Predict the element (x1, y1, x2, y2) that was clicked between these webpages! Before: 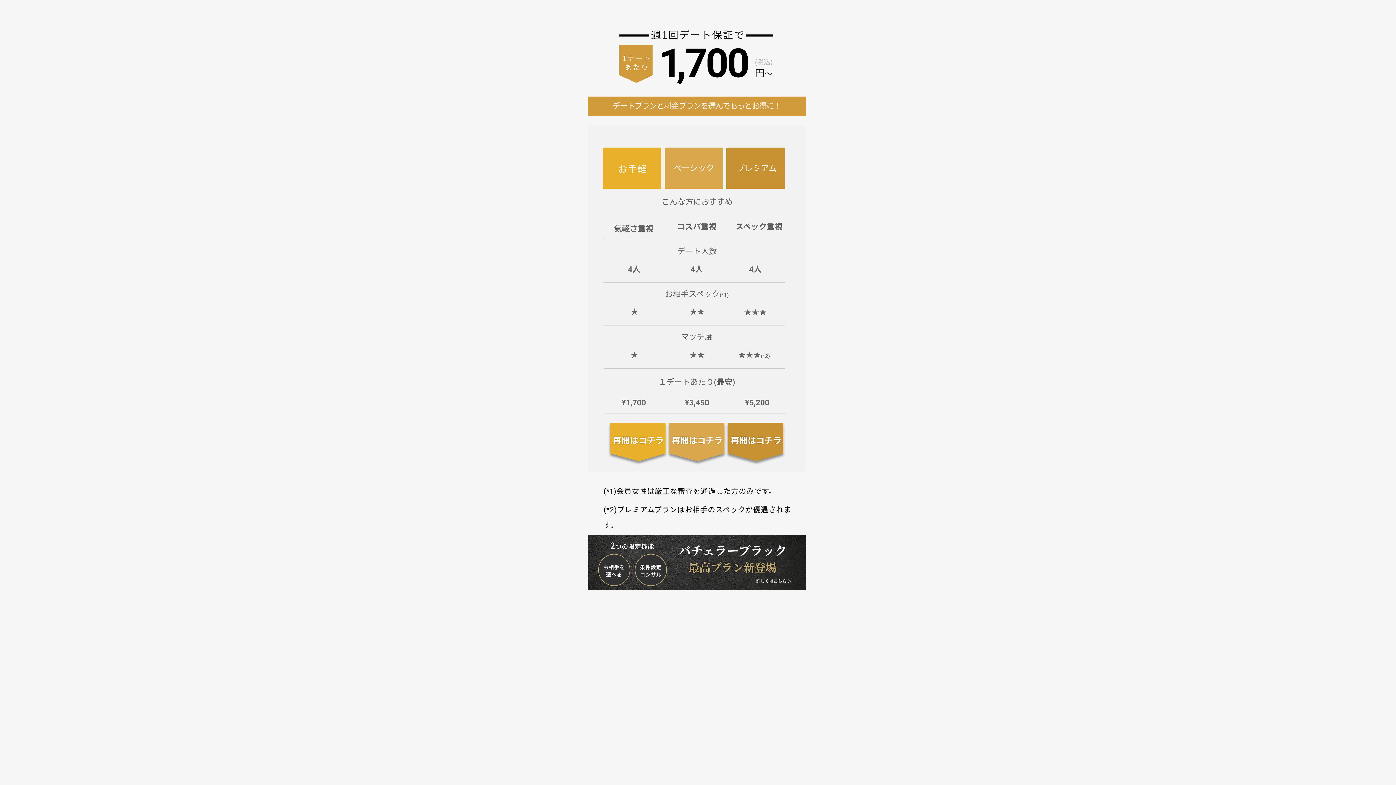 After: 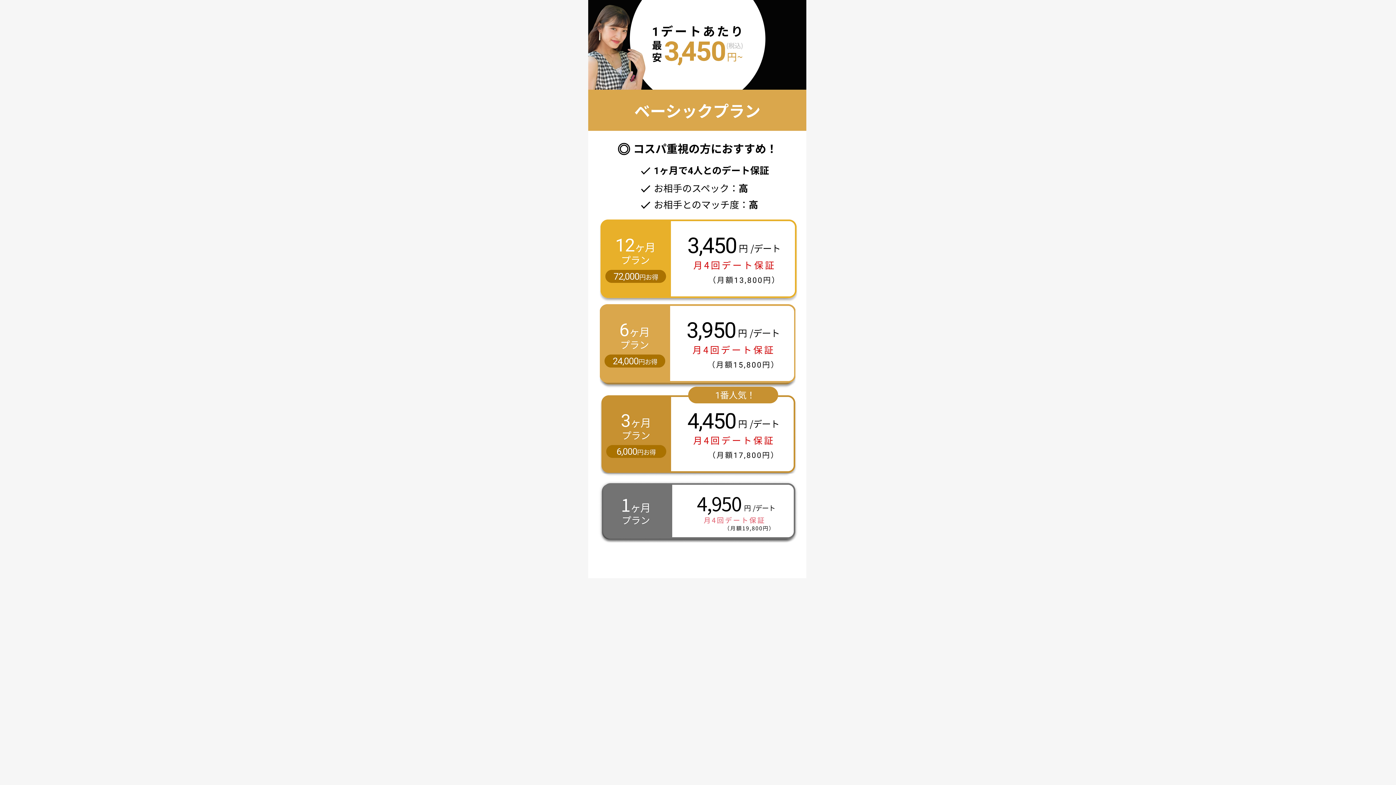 Action: bbox: (666, 422, 727, 466)